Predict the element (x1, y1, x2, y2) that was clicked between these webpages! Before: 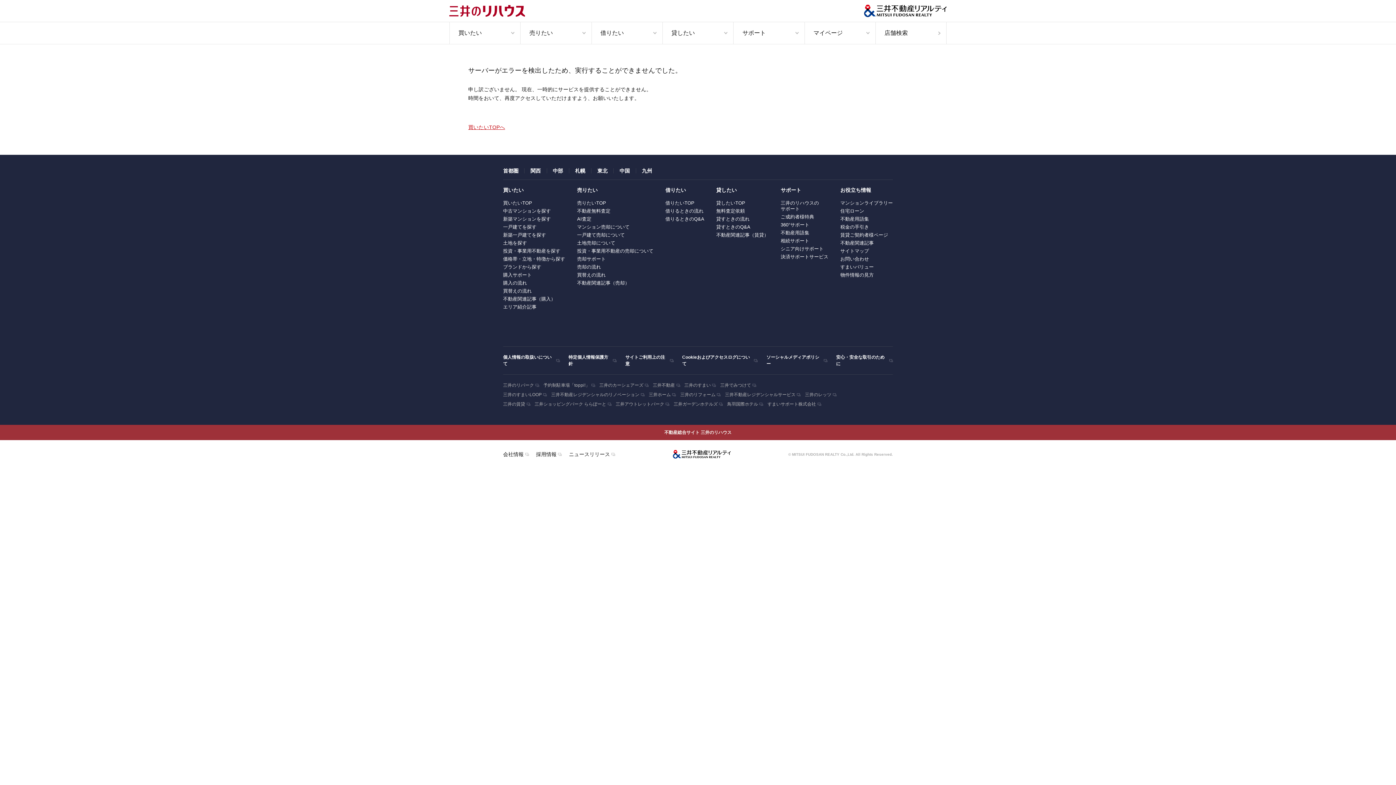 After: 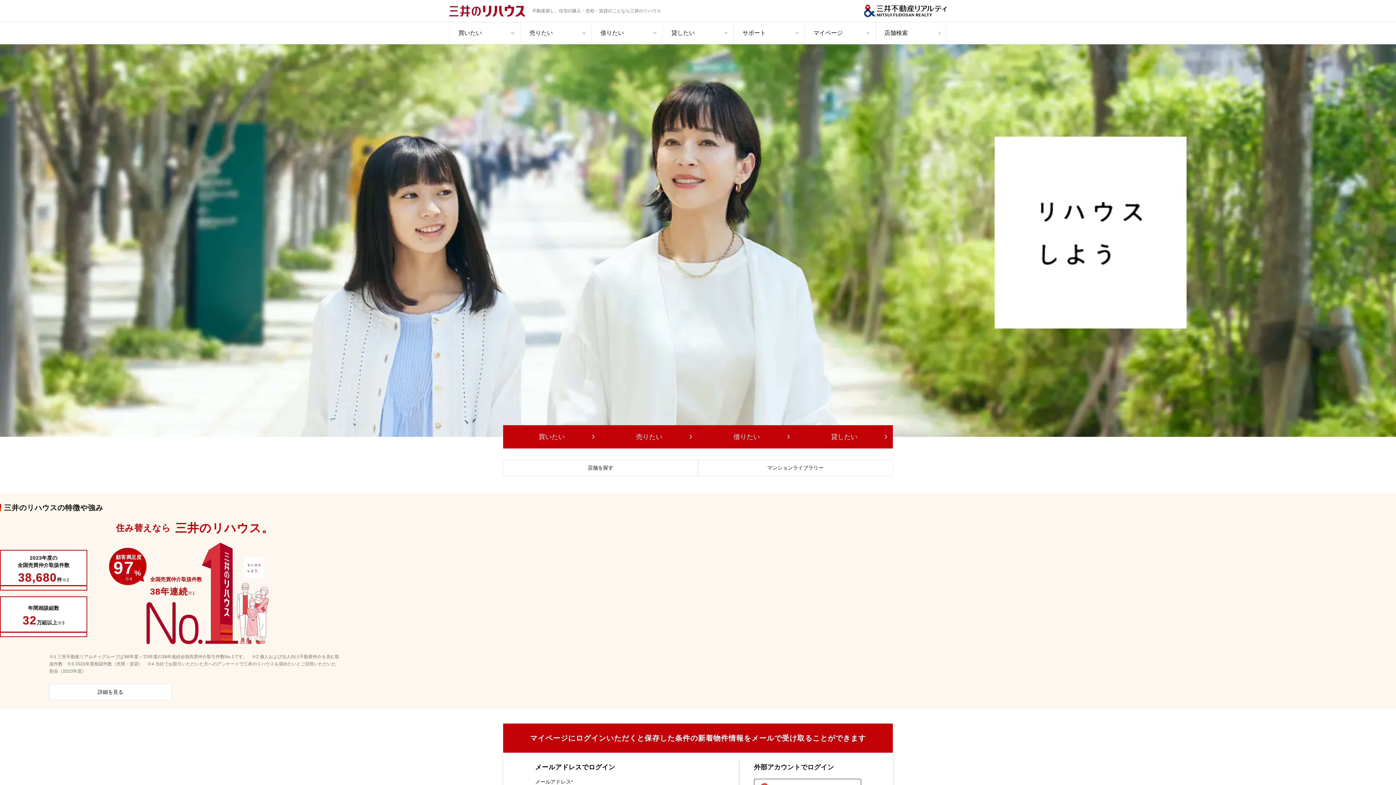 Action: bbox: (642, 166, 652, 175) label: 九州